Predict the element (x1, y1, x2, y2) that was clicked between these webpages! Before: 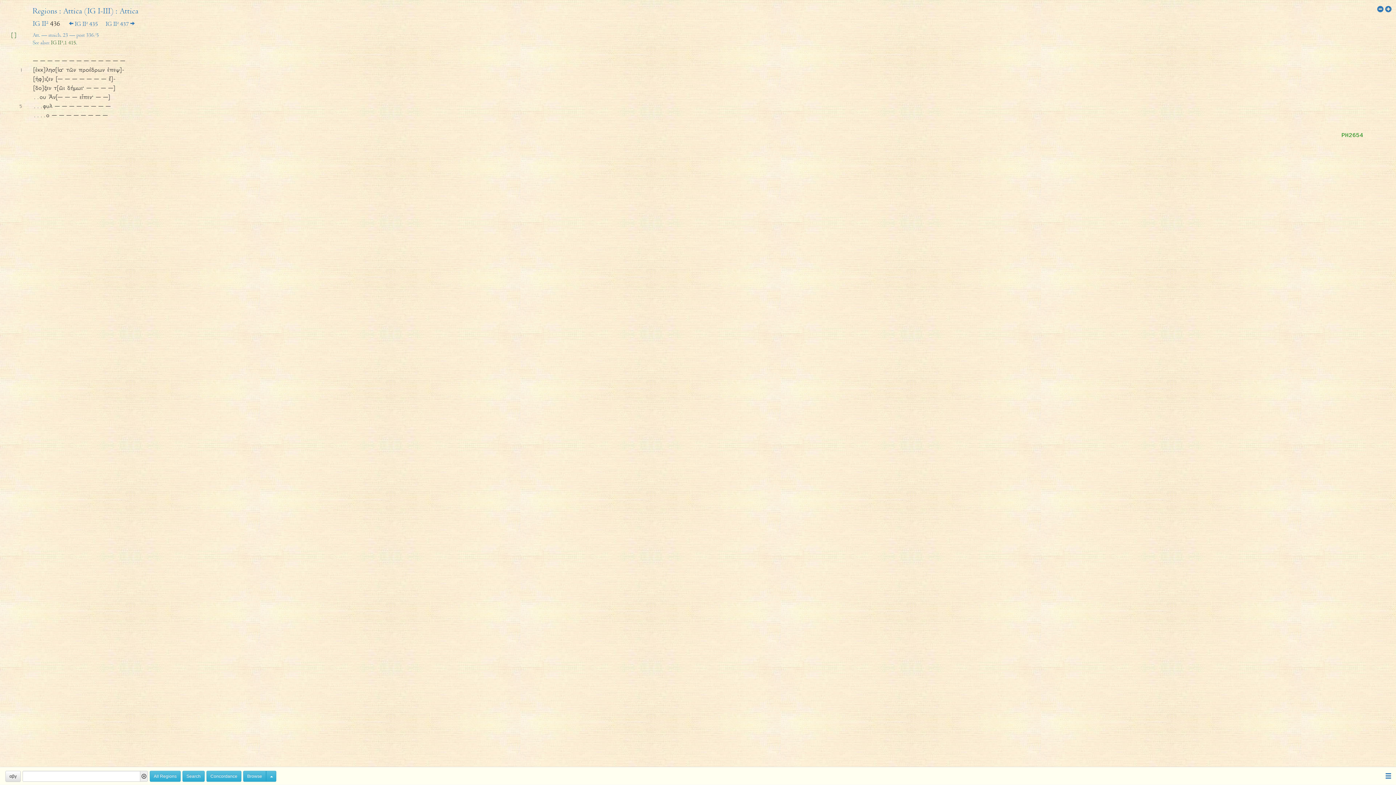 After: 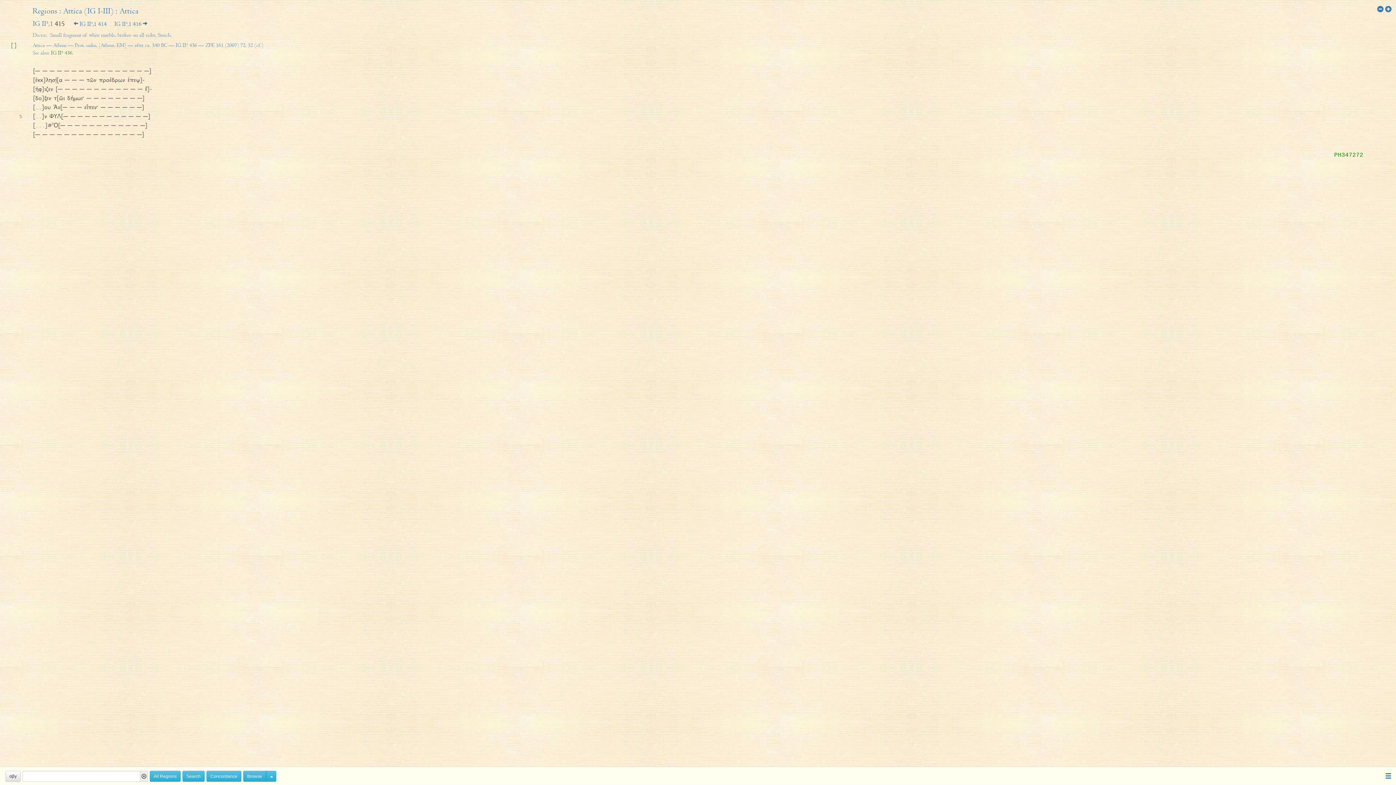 Action: label: IG II³,1 415 bbox: (50, 40, 76, 45)